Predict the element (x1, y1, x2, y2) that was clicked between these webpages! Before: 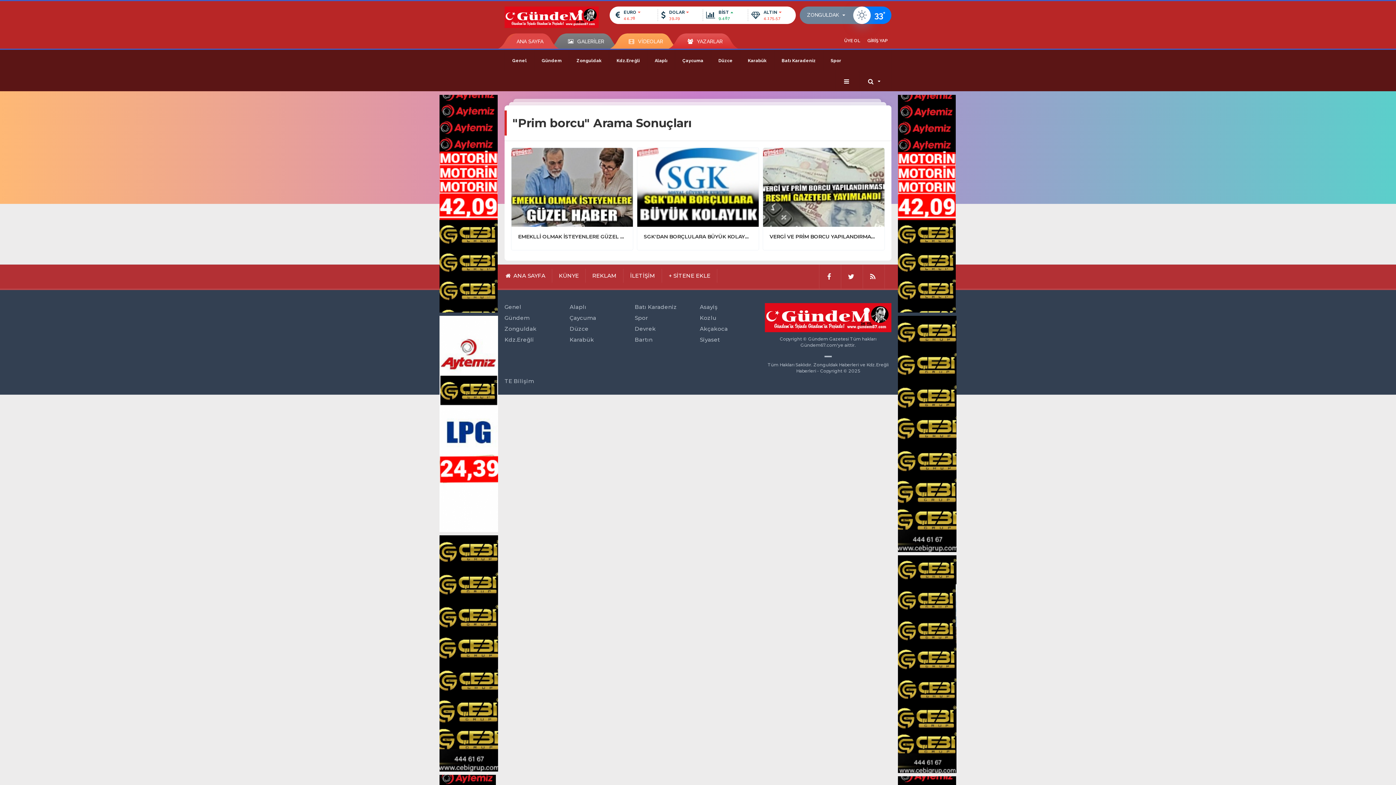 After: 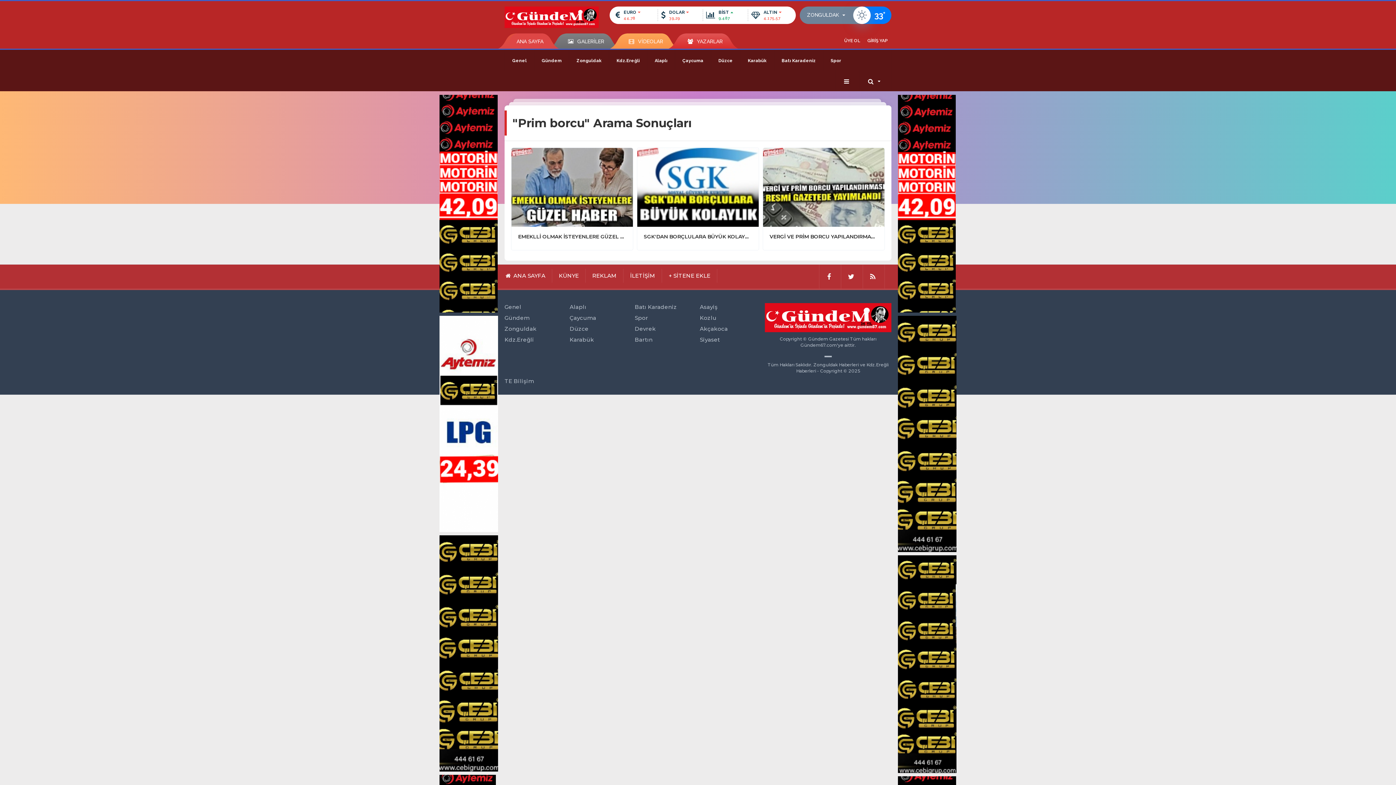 Action: bbox: (504, 303, 566, 310) label: Genel